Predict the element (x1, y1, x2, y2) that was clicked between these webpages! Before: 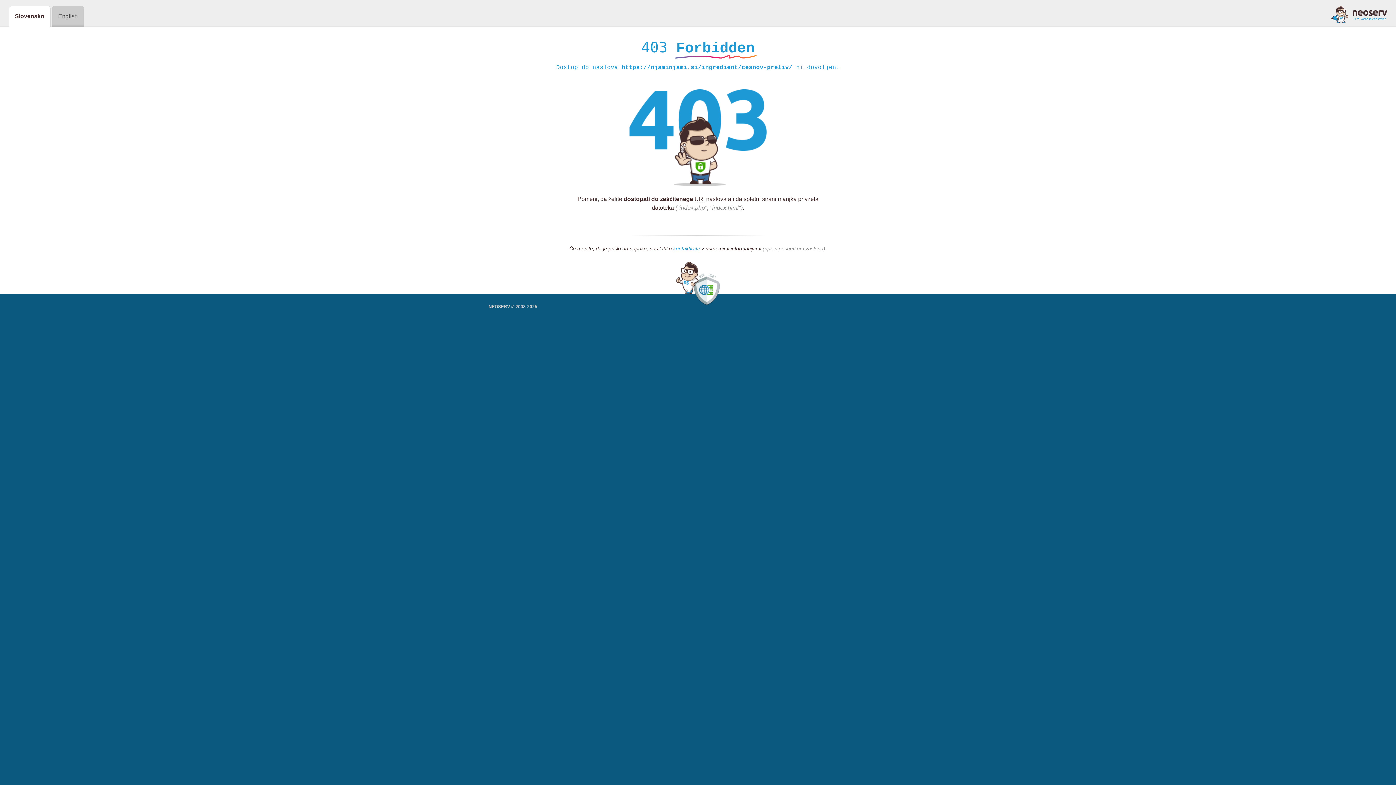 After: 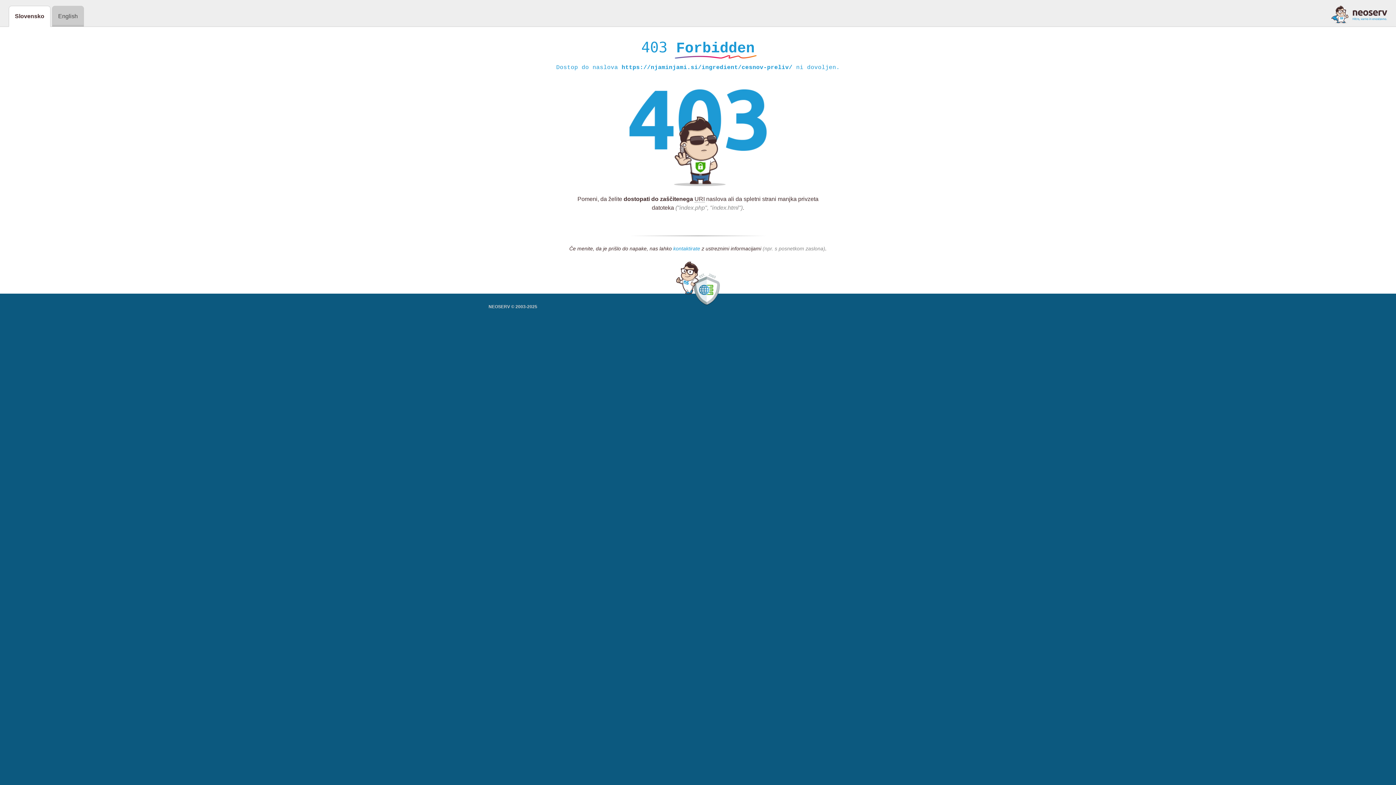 Action: label: kontaktirate bbox: (673, 245, 700, 252)